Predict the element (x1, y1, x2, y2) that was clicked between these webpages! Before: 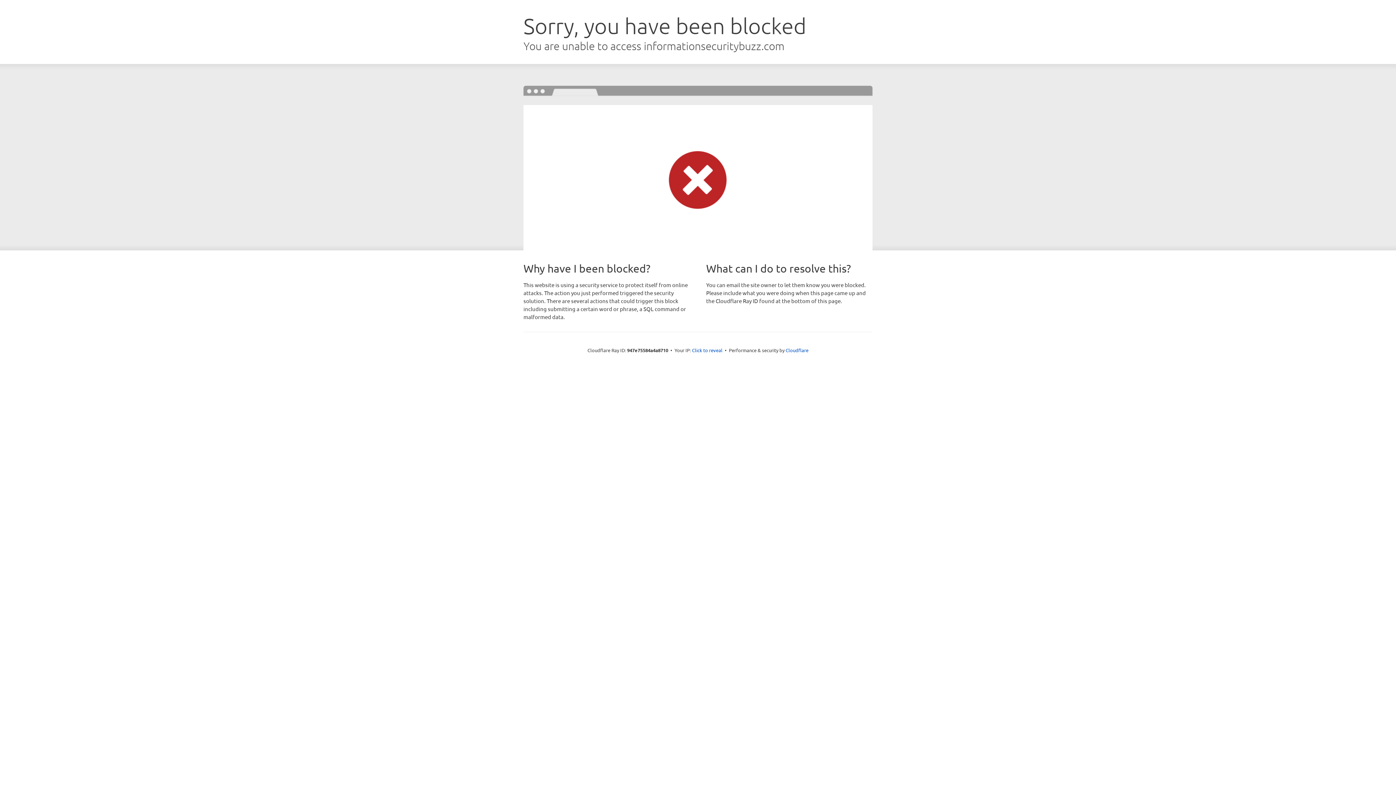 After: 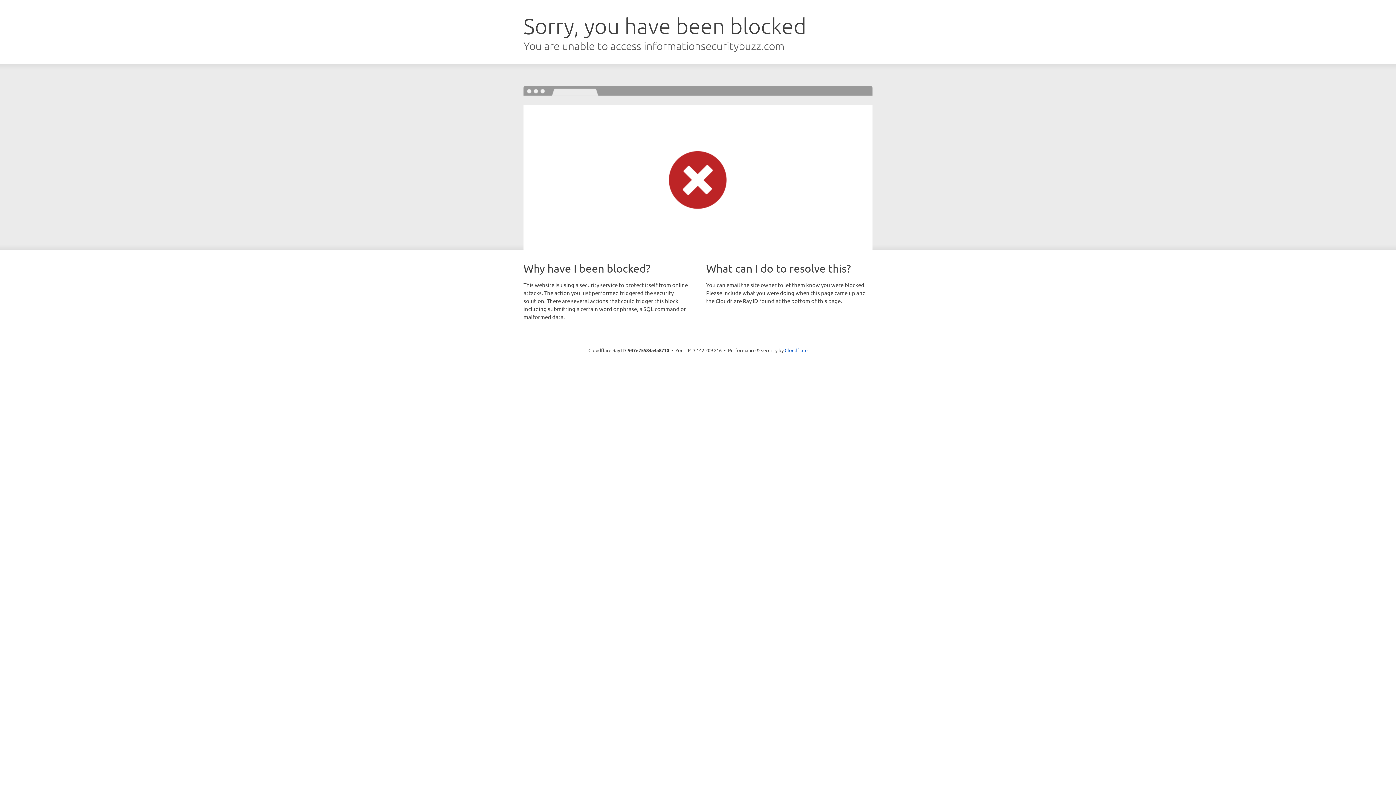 Action: bbox: (692, 346, 722, 353) label: Click to reveal